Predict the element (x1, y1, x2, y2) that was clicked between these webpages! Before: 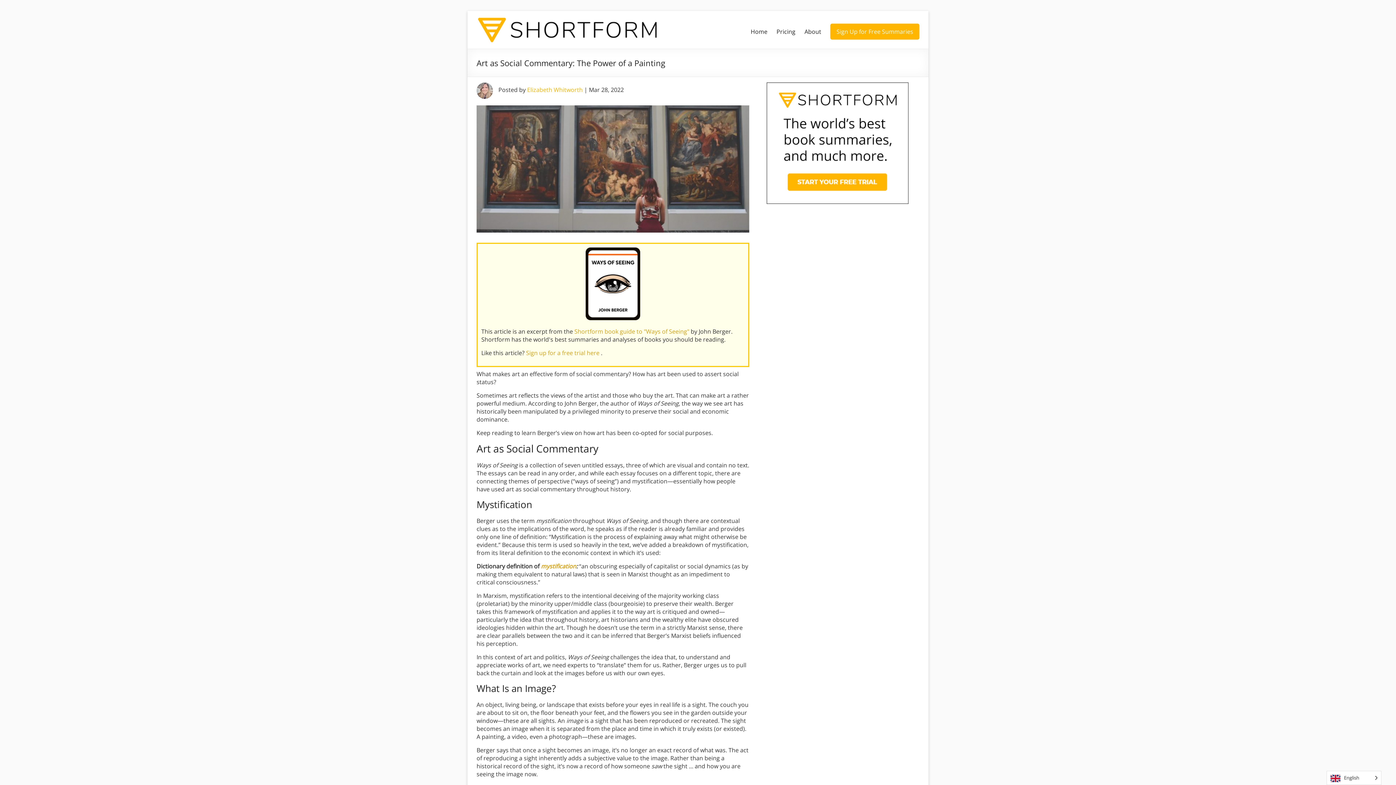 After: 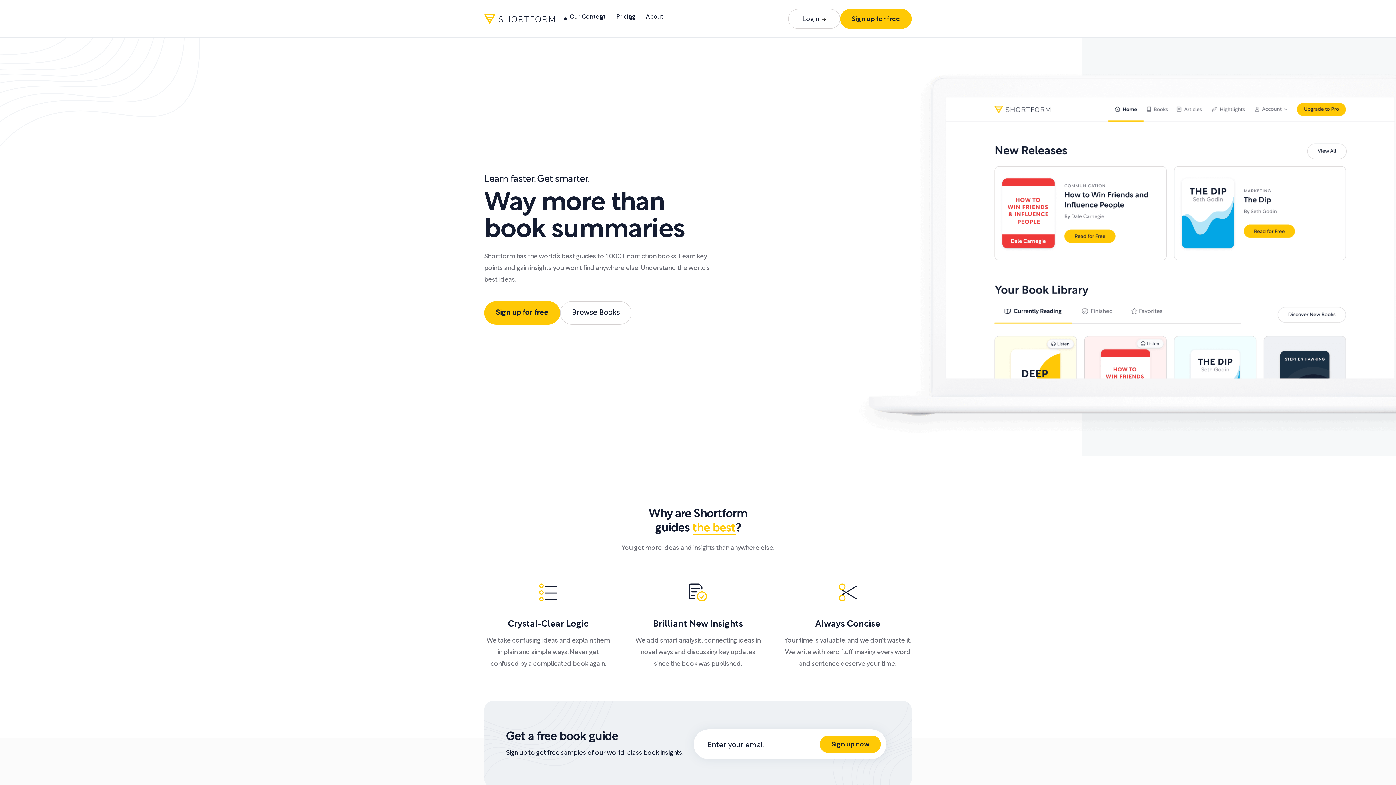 Action: bbox: (750, 26, 767, 37) label: Home